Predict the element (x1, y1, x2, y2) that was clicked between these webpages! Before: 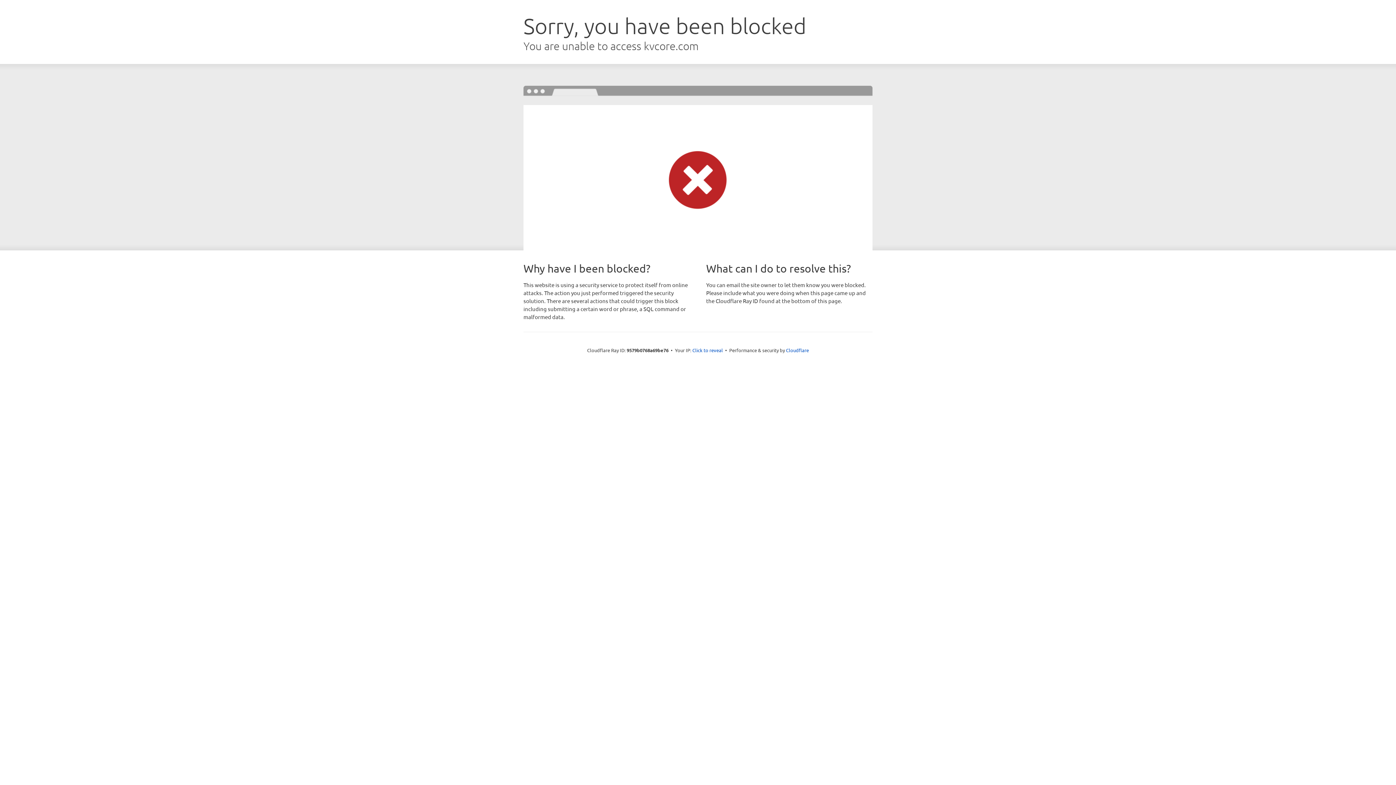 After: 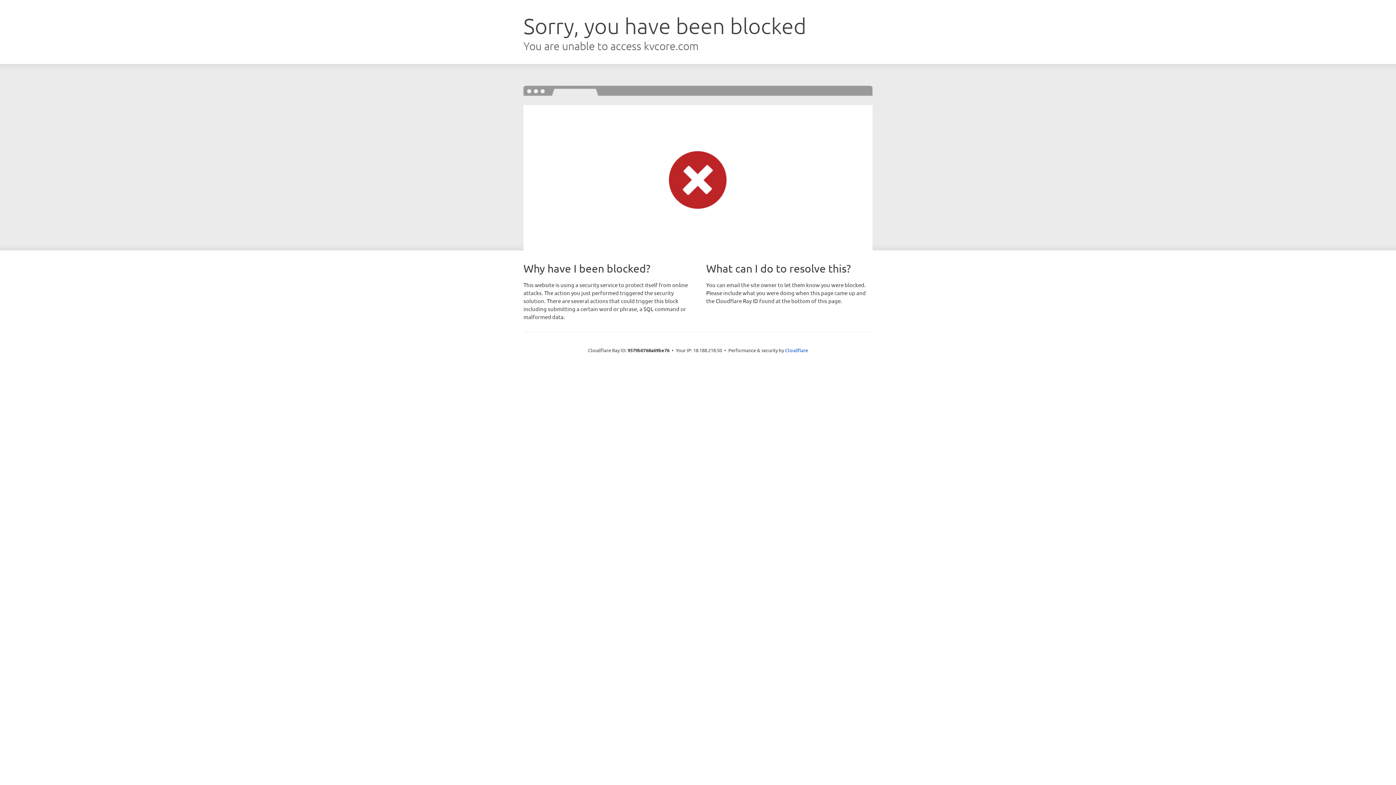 Action: bbox: (692, 346, 723, 353) label: Click to reveal